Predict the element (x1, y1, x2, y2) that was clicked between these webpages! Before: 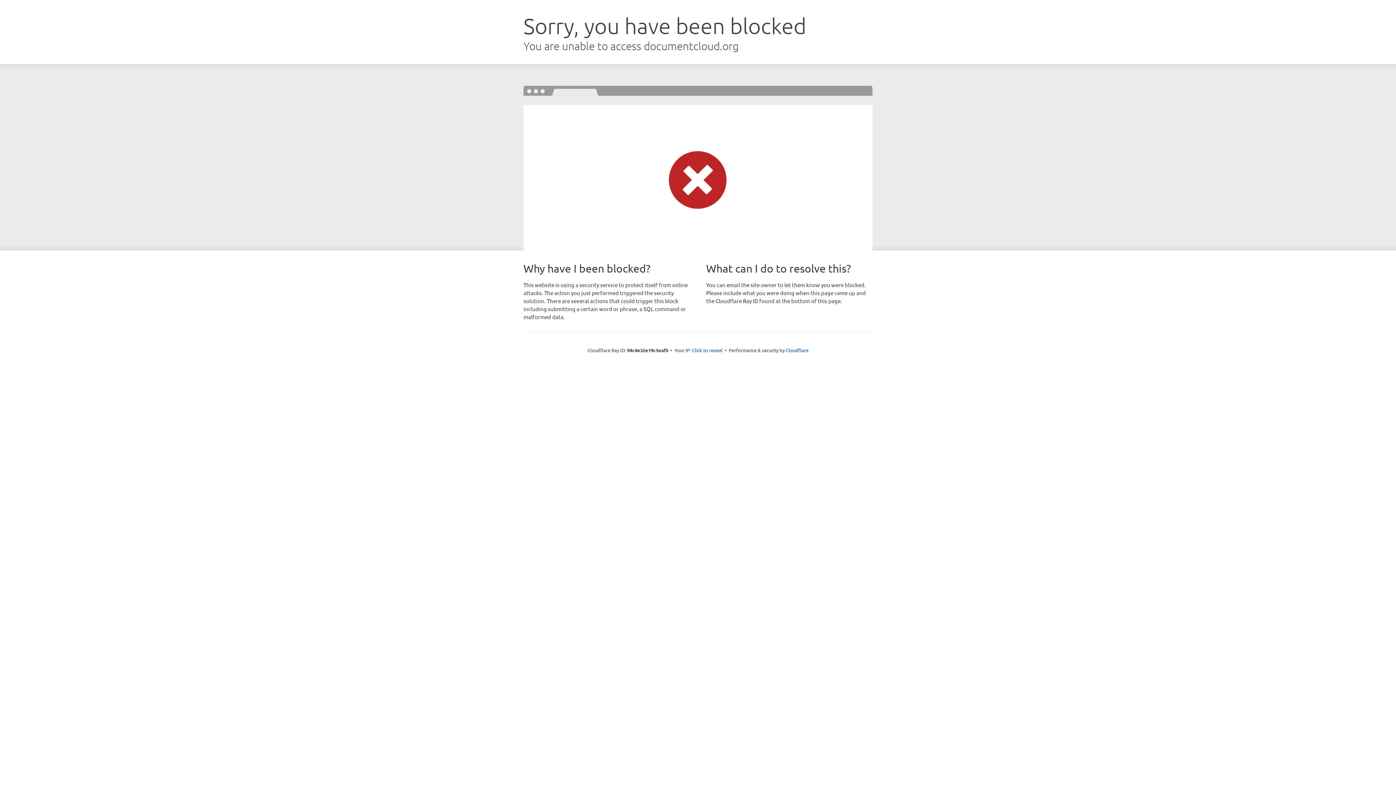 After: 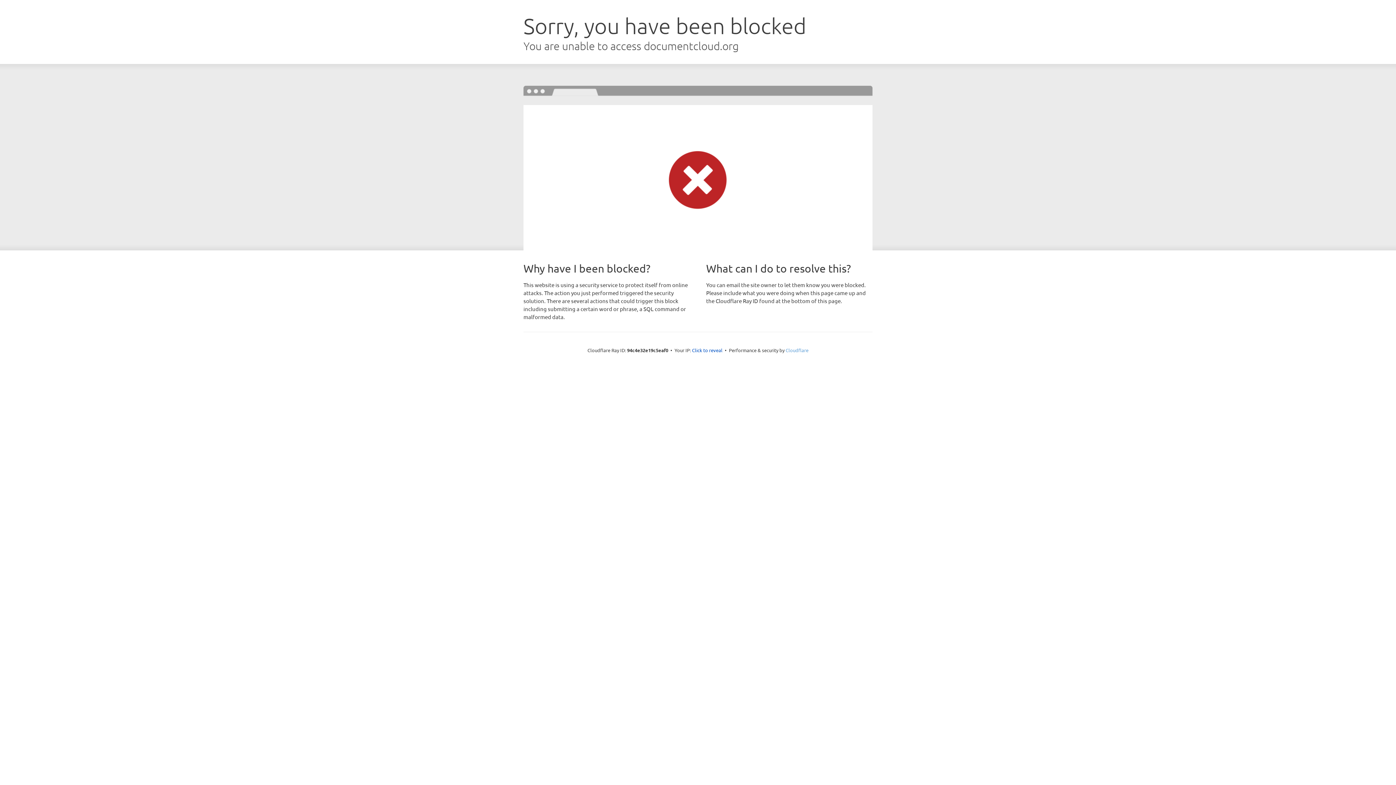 Action: label: Cloudflare bbox: (785, 347, 808, 353)